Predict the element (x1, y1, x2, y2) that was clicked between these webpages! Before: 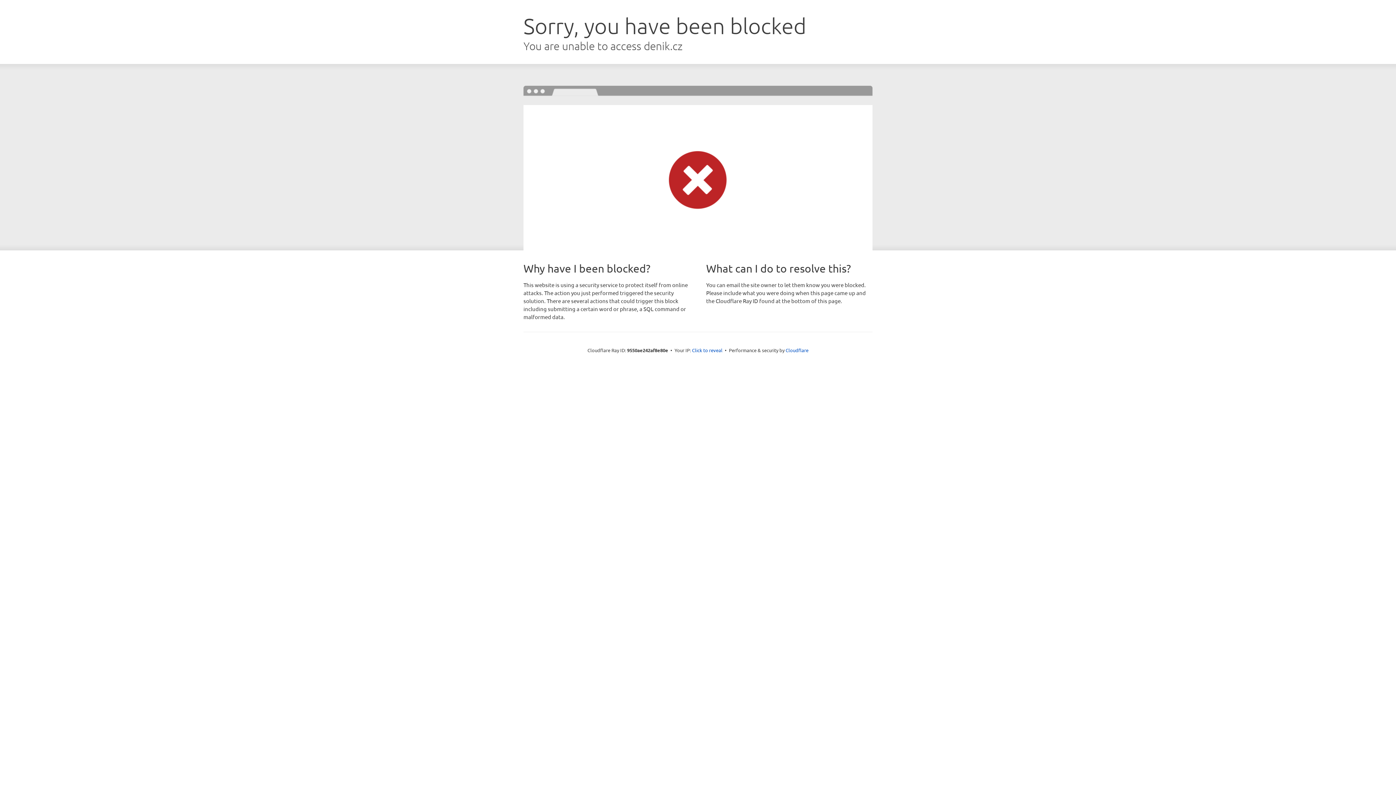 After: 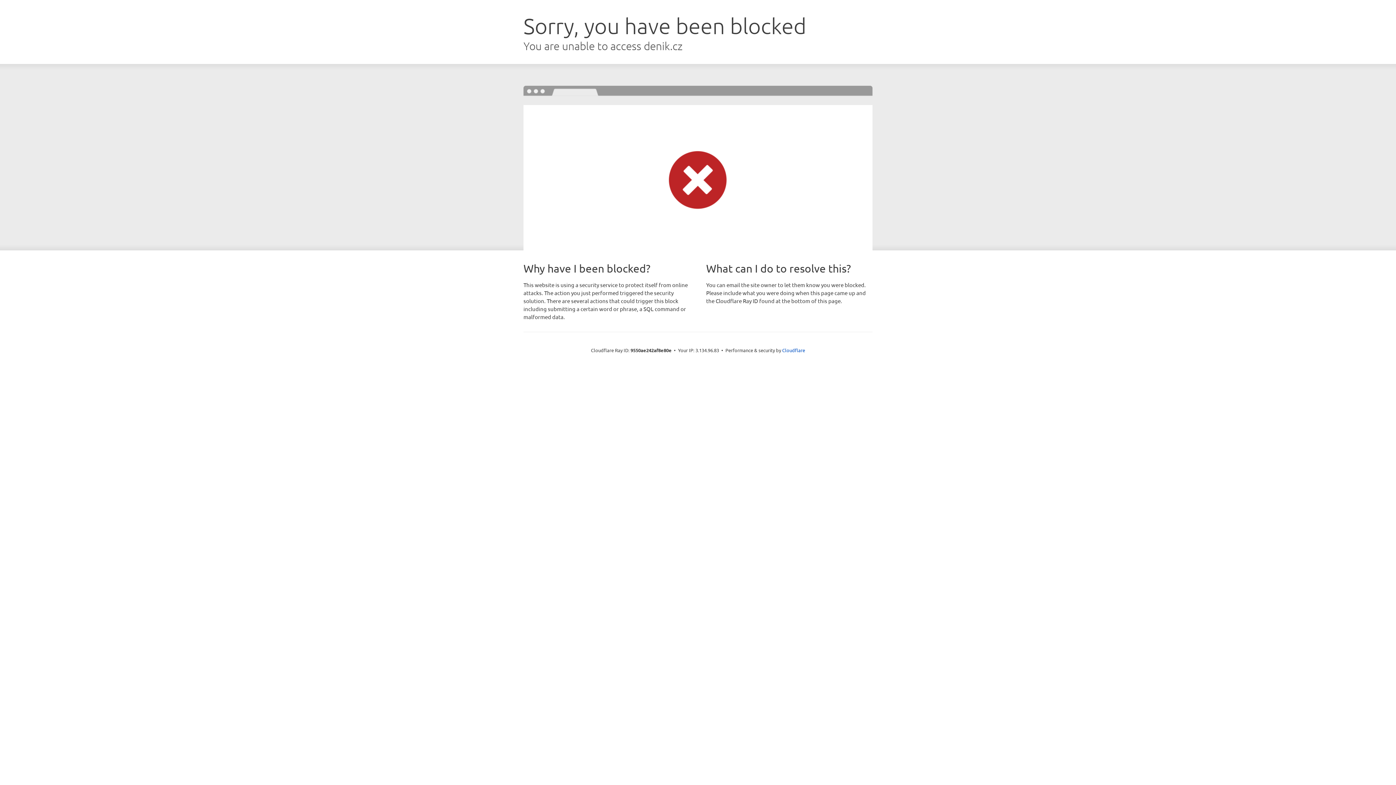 Action: bbox: (692, 346, 722, 353) label: Click to reveal